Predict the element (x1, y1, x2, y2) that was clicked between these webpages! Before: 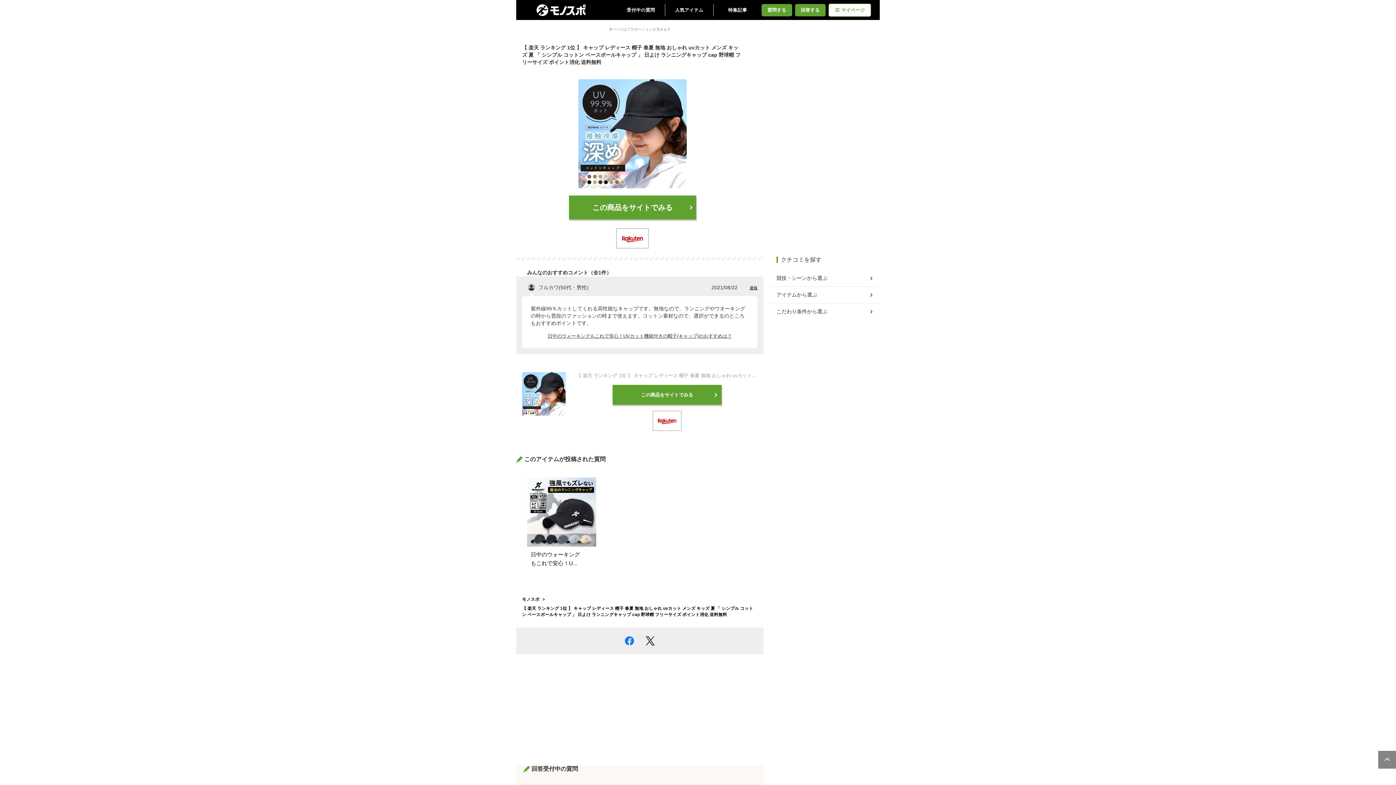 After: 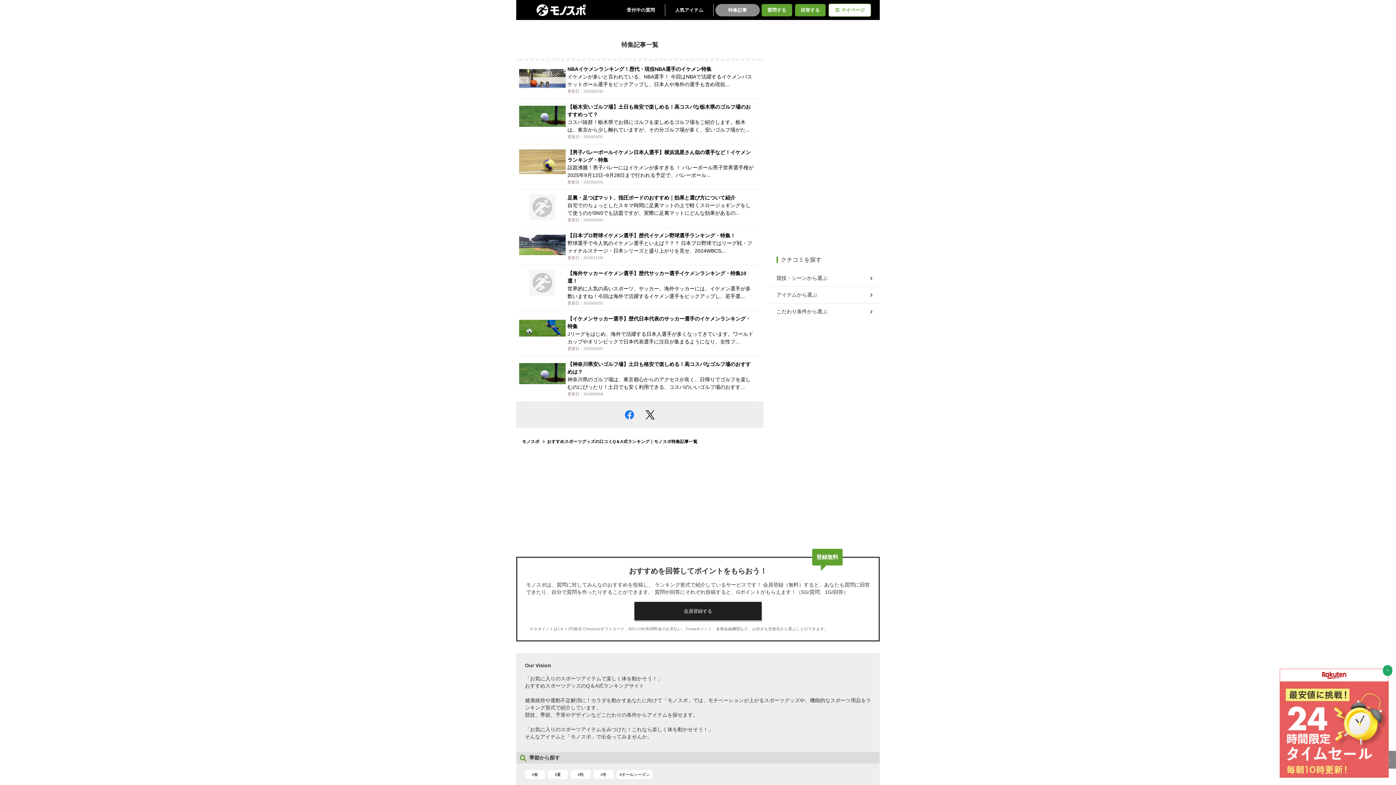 Action: bbox: (715, 3, 760, 16) label: 特集記事